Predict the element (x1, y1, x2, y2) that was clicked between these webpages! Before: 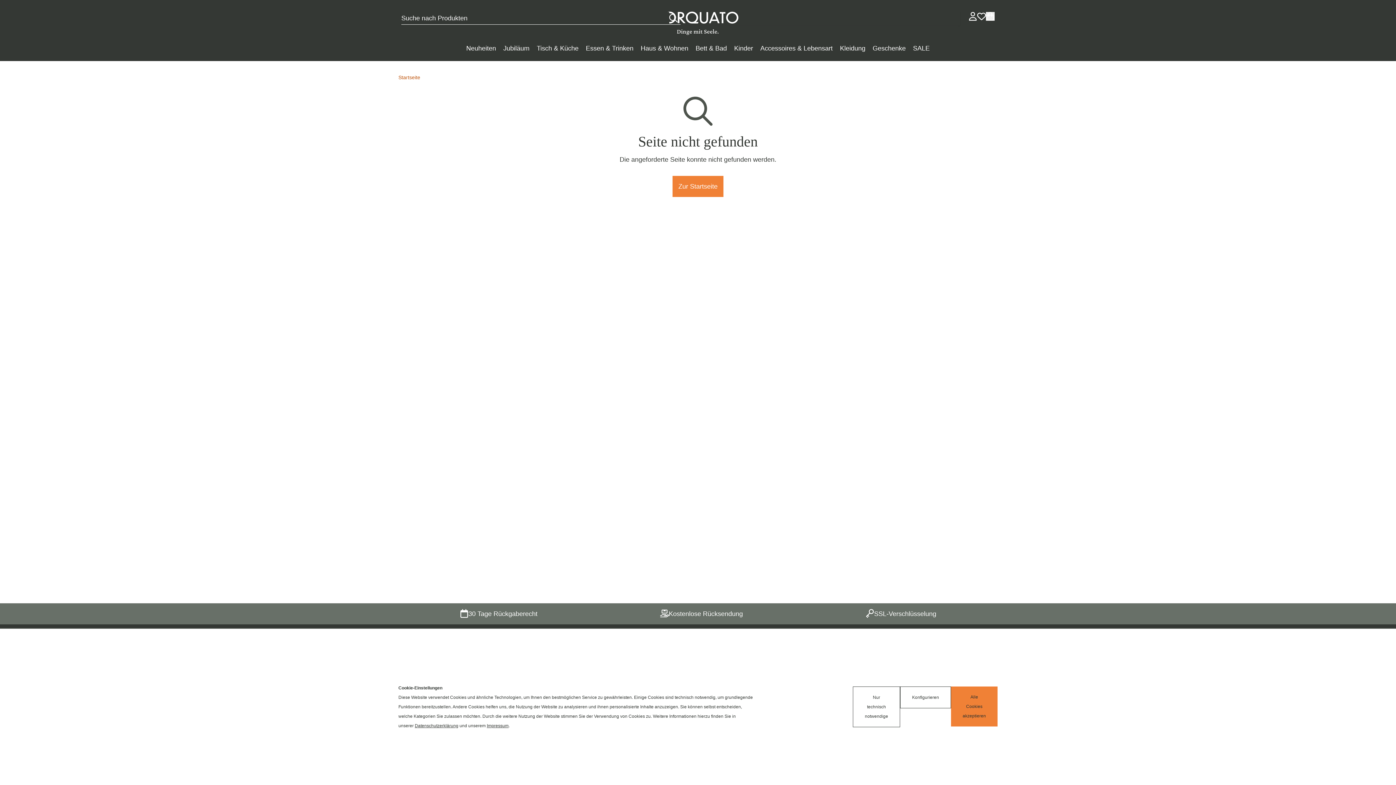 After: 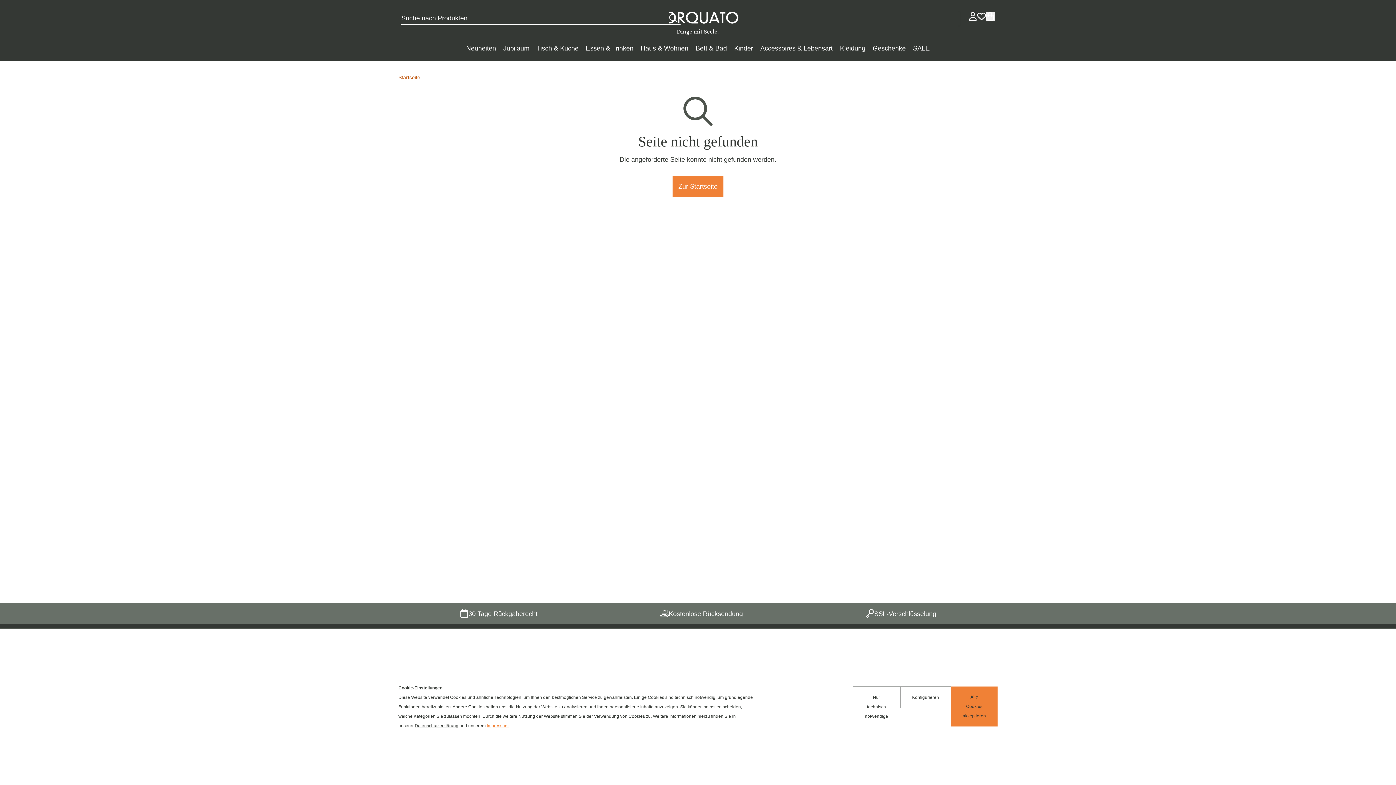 Action: bbox: (486, 723, 508, 728) label: Impressum